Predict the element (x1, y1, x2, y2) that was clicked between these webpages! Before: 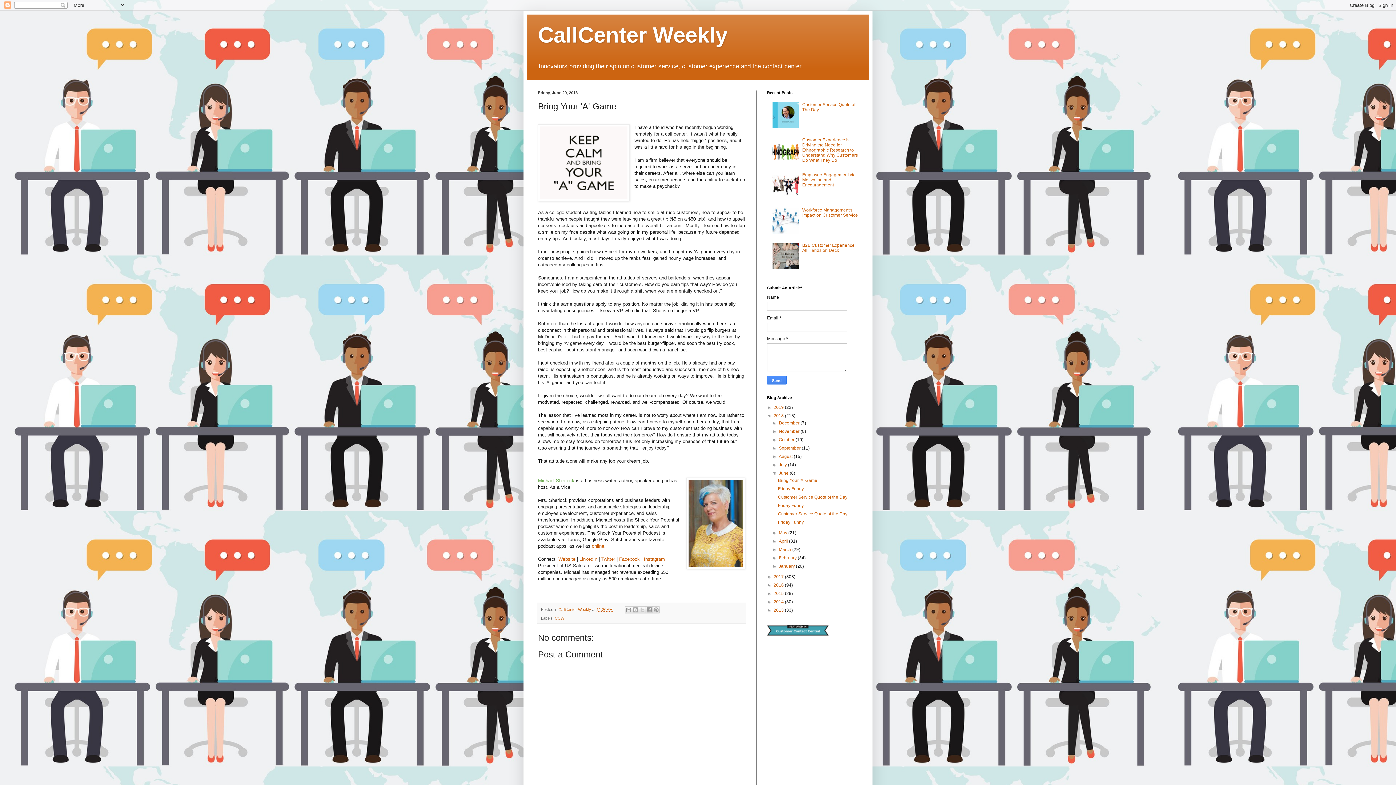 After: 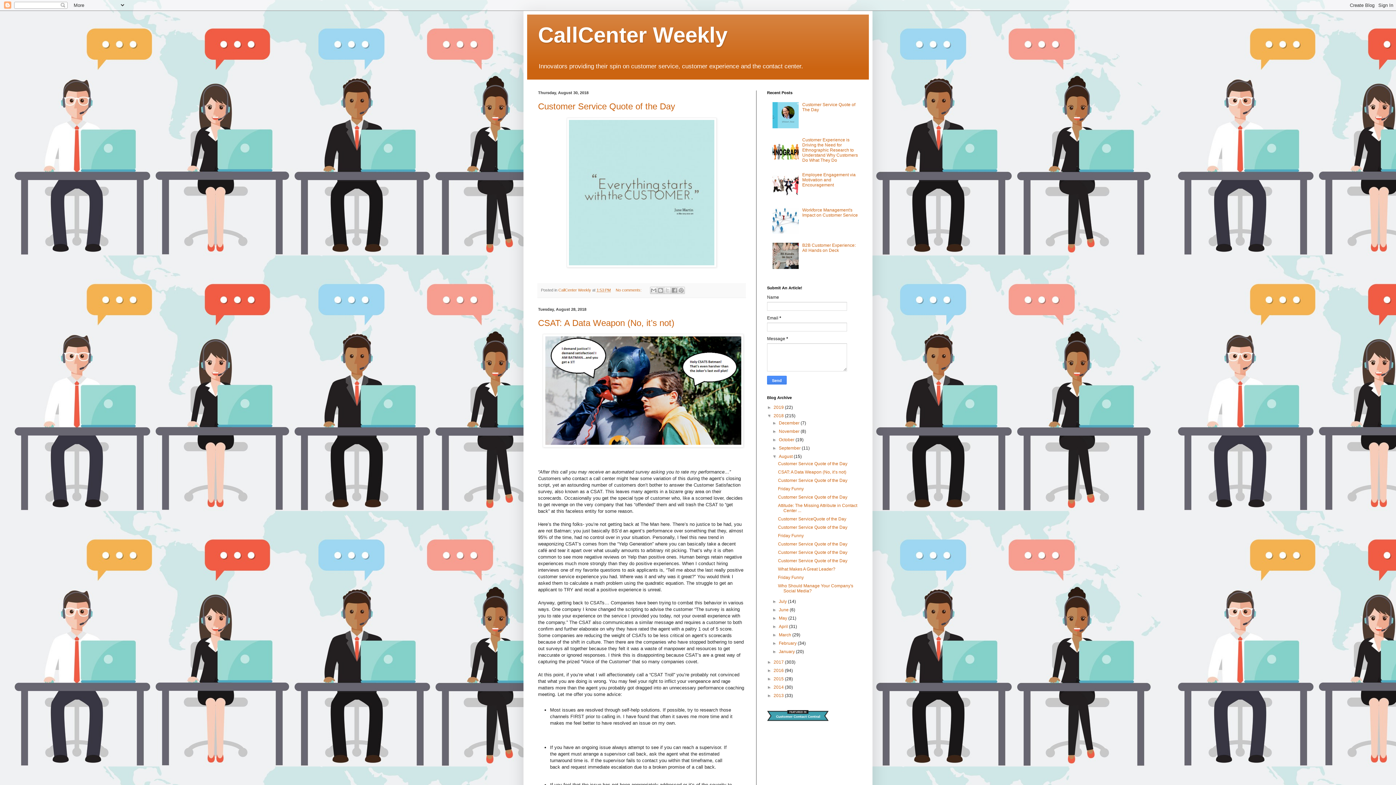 Action: label: August  bbox: (779, 454, 793, 459)